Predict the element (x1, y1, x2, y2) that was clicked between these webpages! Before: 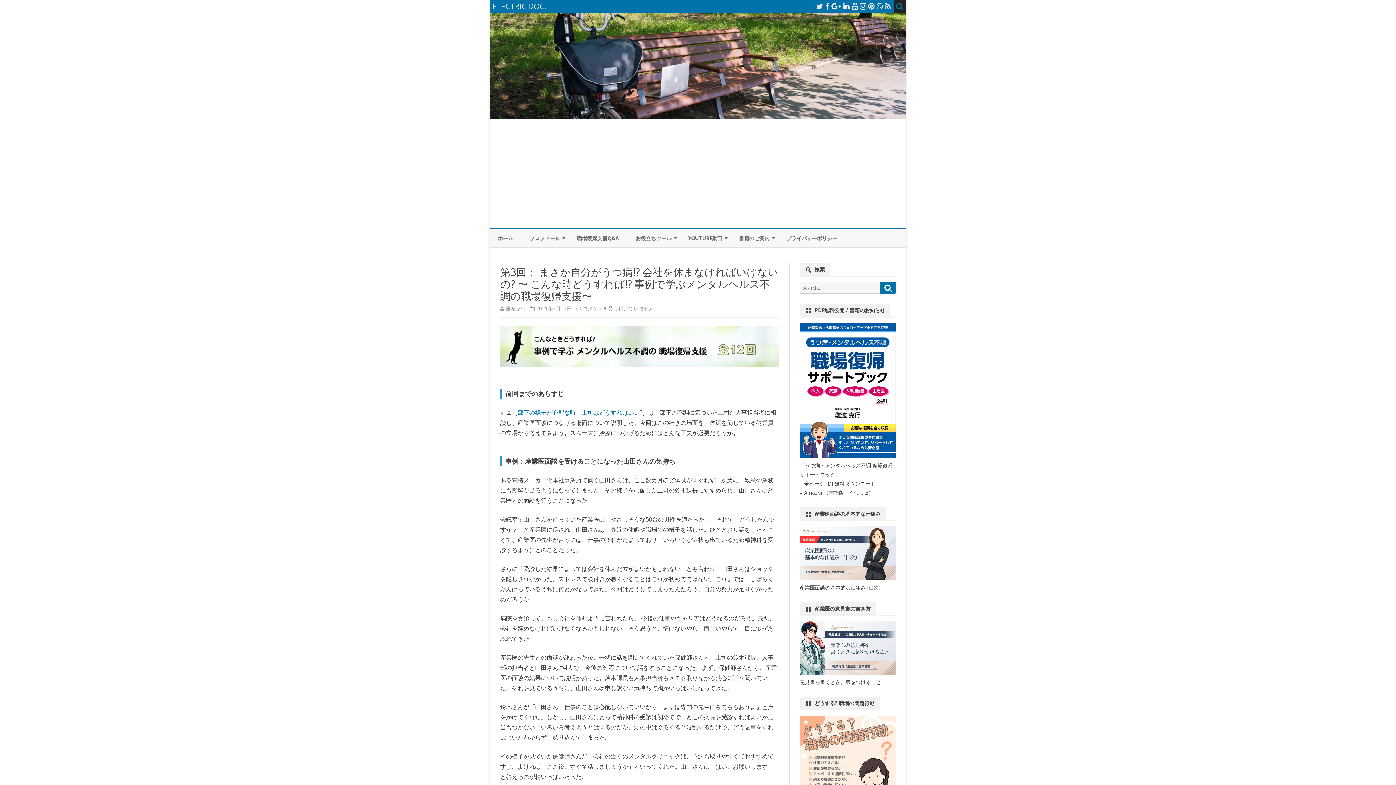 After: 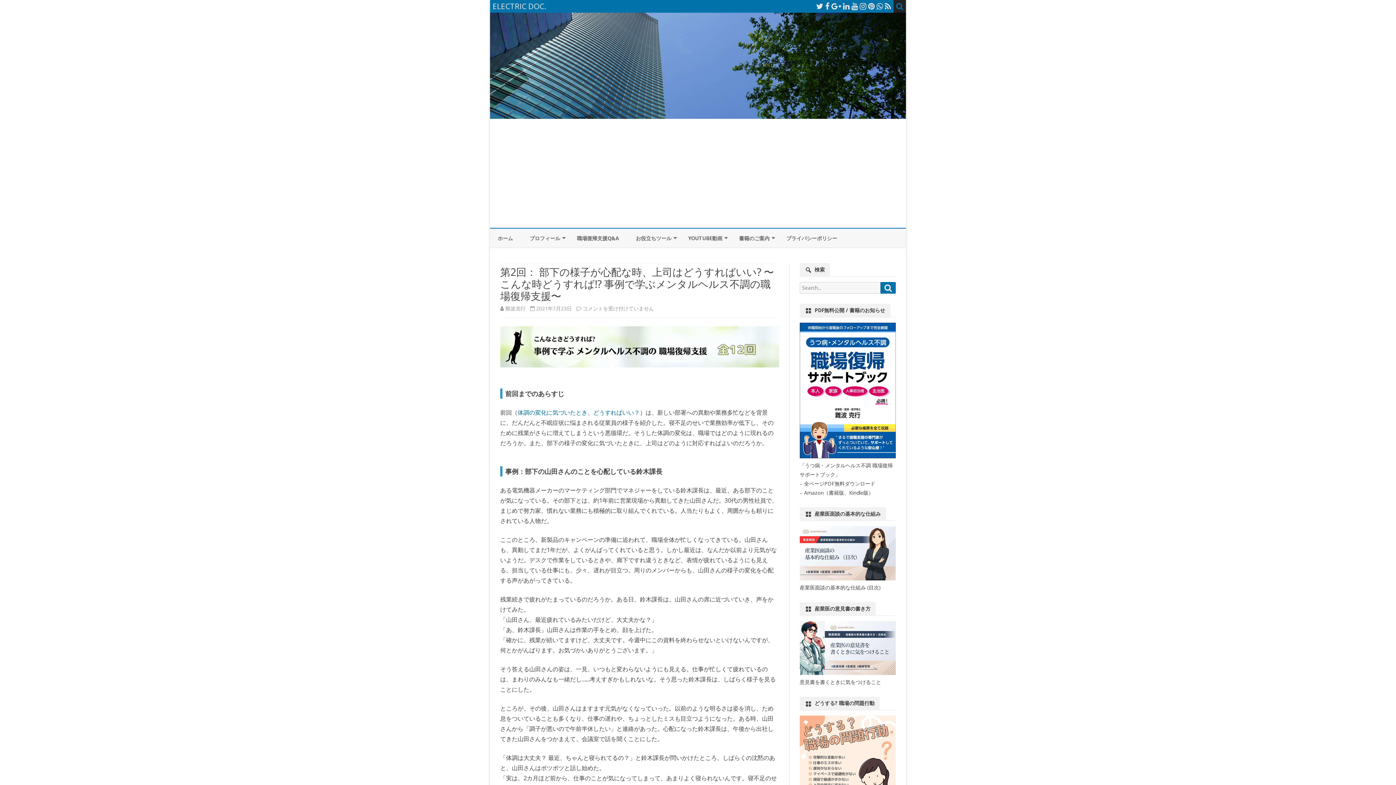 Action: bbox: (517, 408, 642, 416) label: 部下の様子が心配な時、上司はどうすればいい?